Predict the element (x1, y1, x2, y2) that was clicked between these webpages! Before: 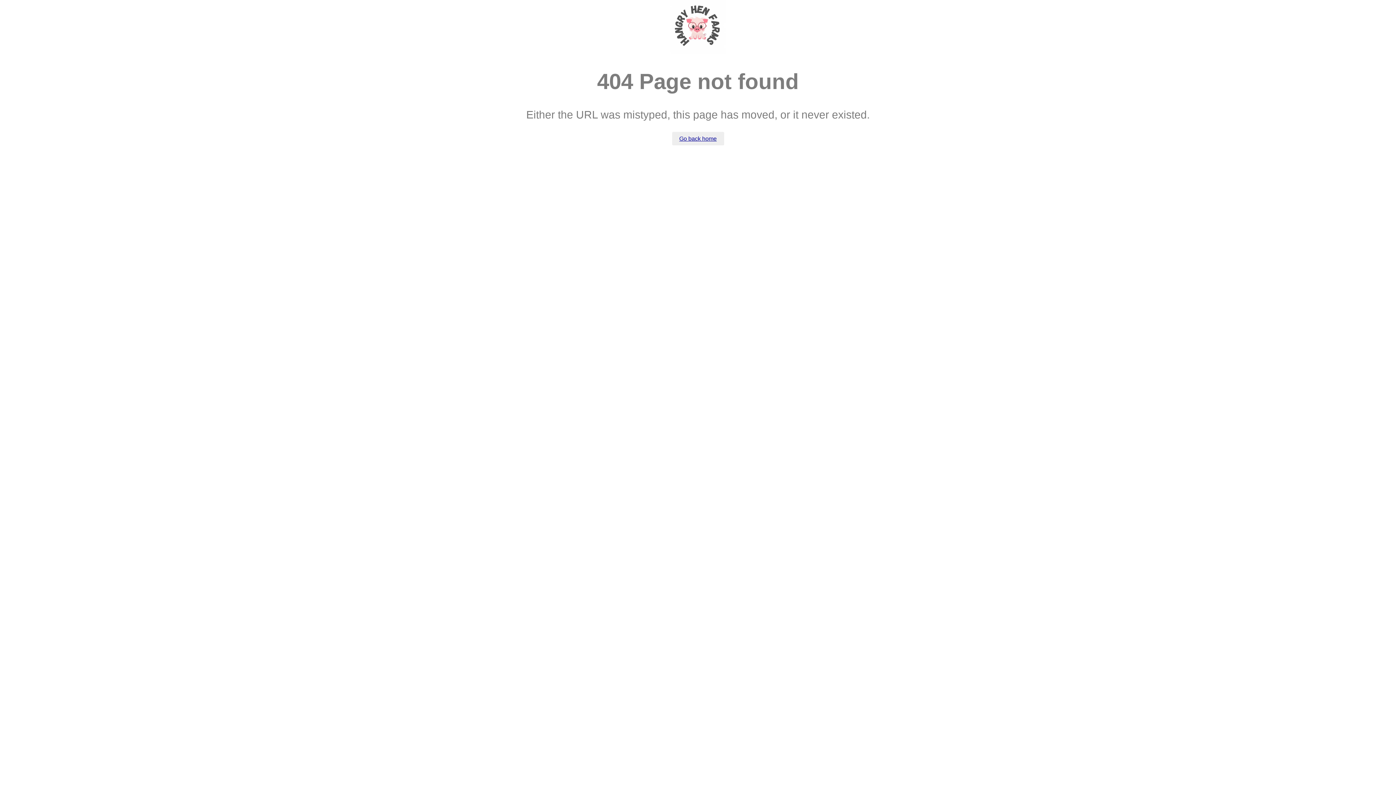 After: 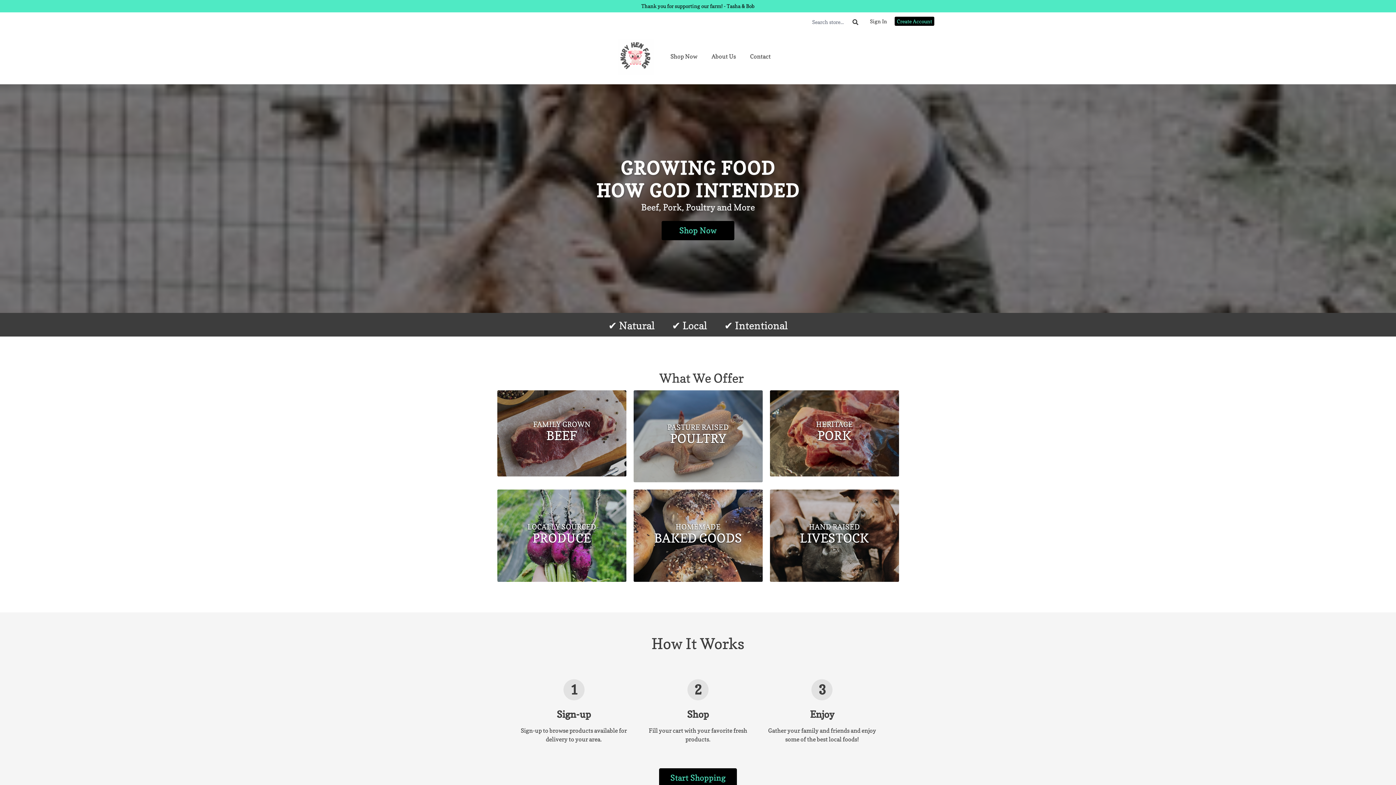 Action: bbox: (671, 49, 725, 55)